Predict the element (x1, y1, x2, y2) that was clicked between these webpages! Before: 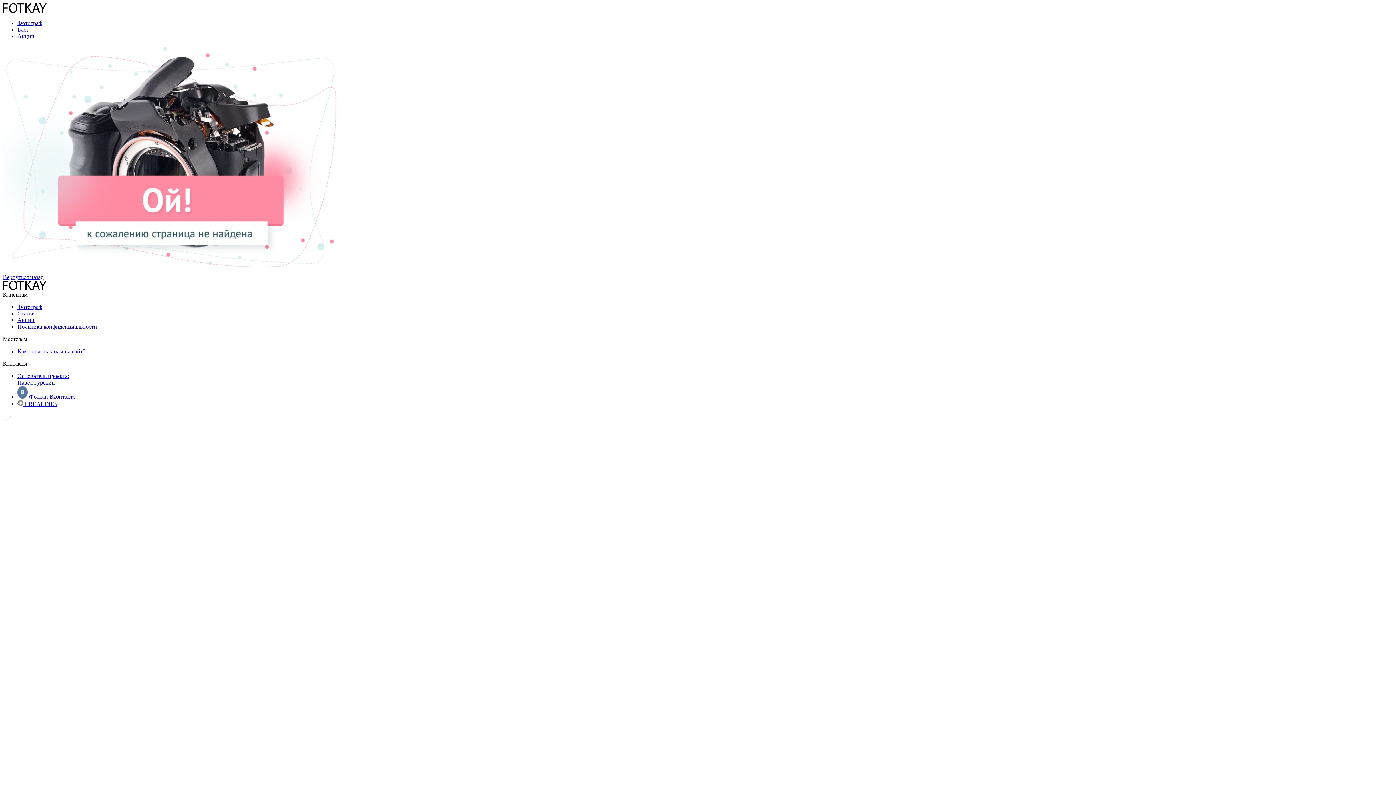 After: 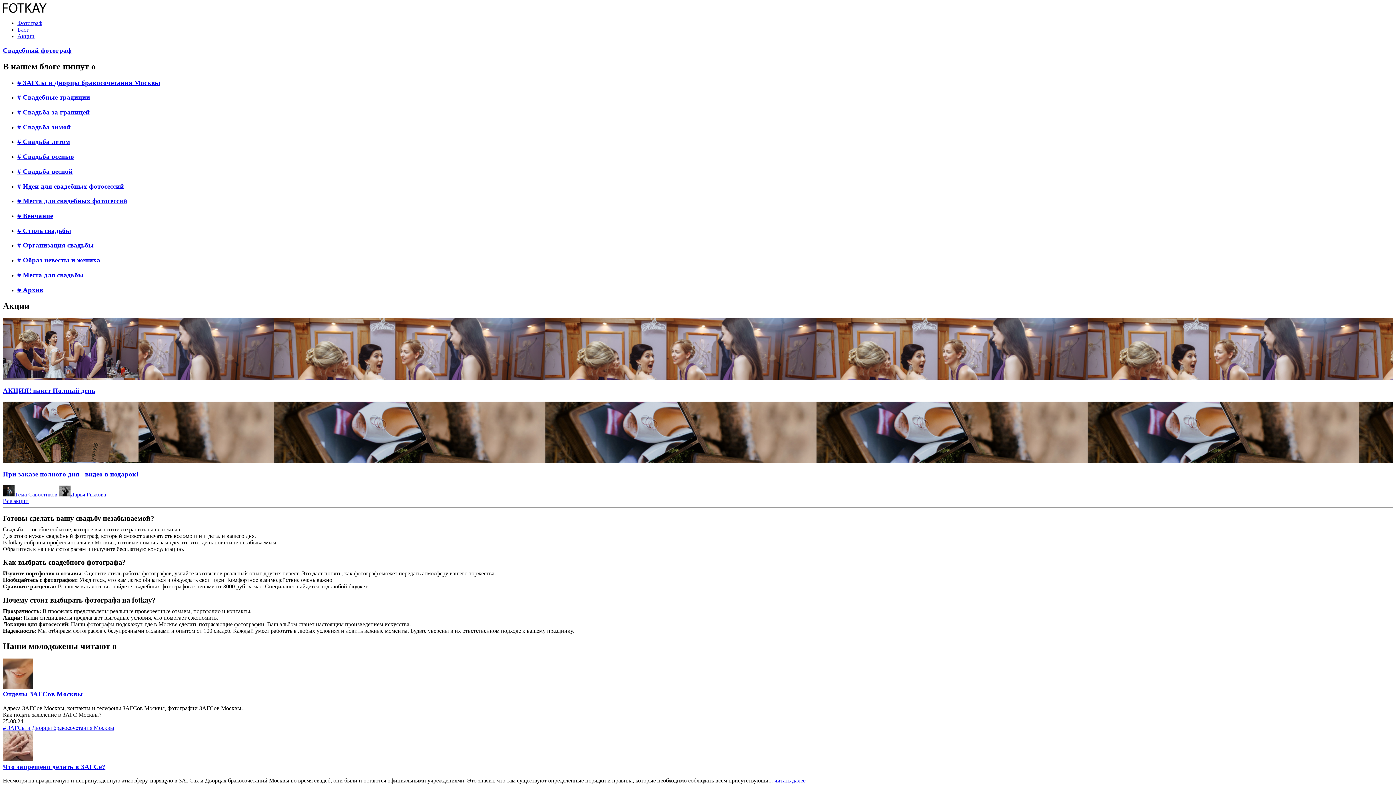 Action: bbox: (2, 285, 46, 291)